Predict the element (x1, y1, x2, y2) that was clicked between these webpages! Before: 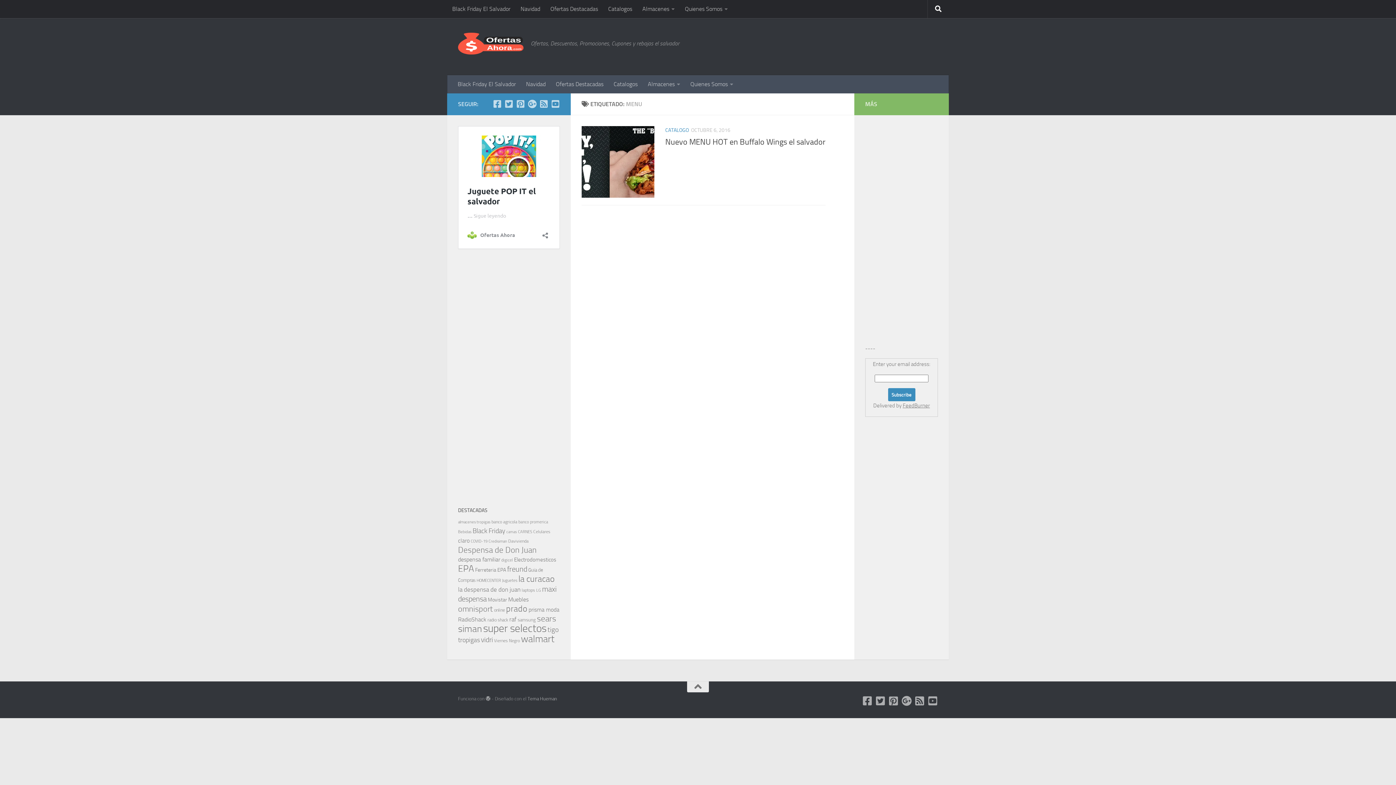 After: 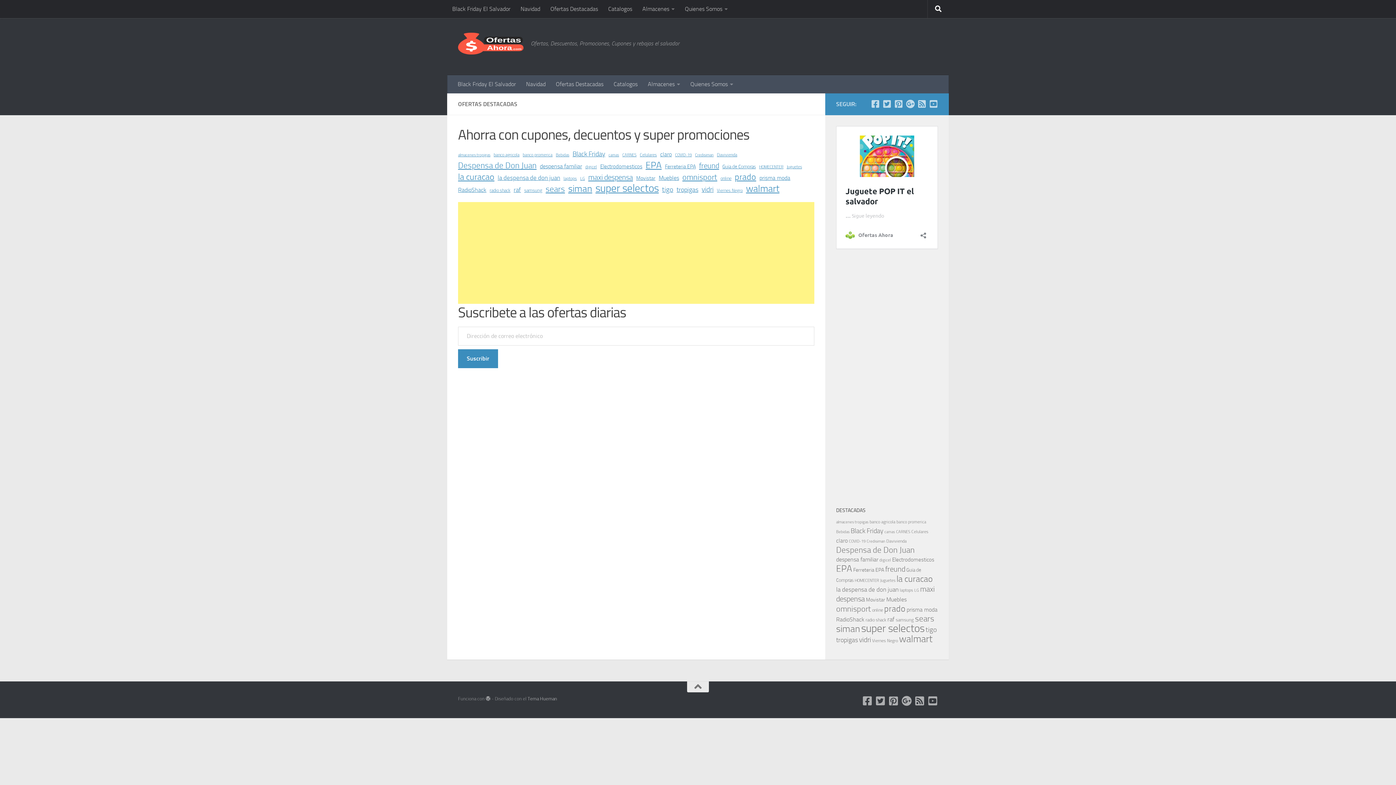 Action: label: Ofertas Destacadas bbox: (545, 0, 603, 18)